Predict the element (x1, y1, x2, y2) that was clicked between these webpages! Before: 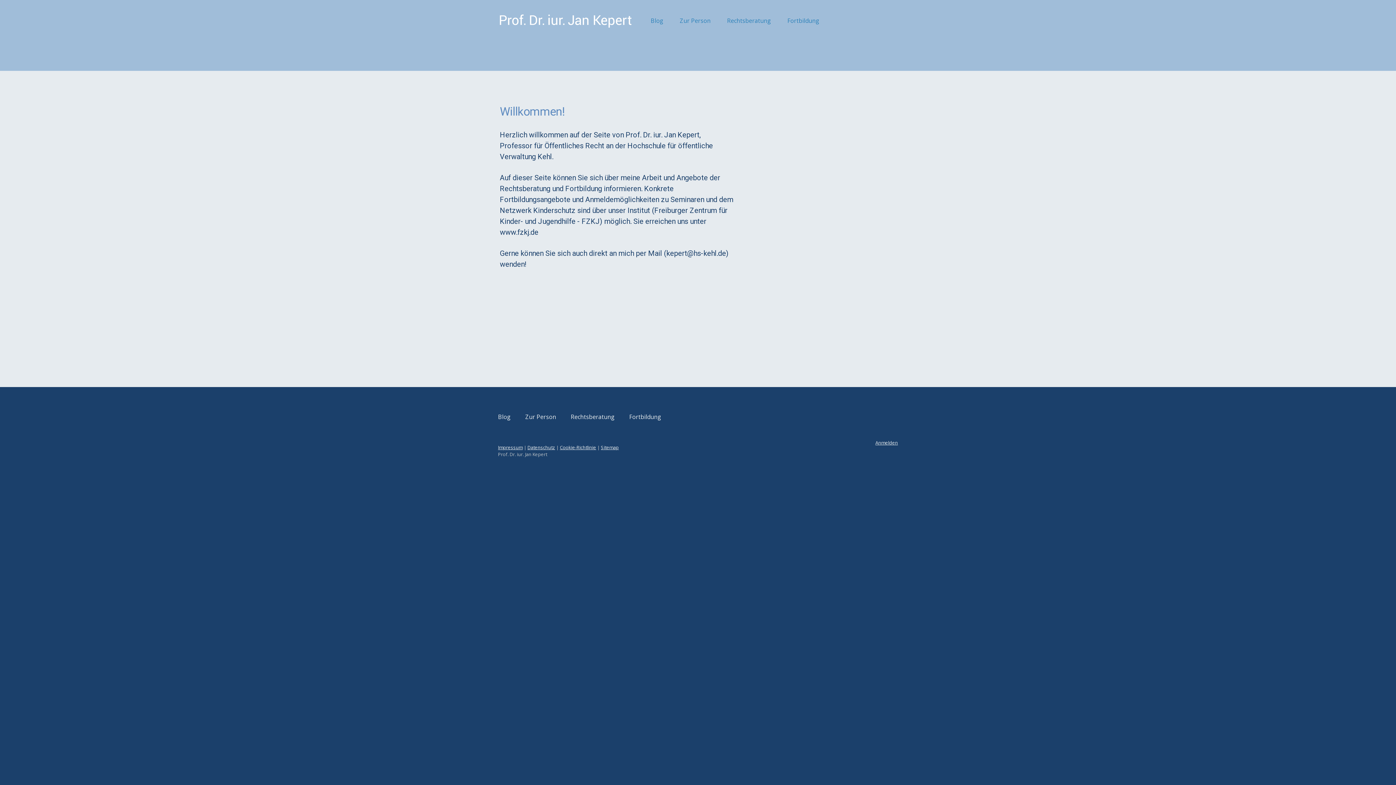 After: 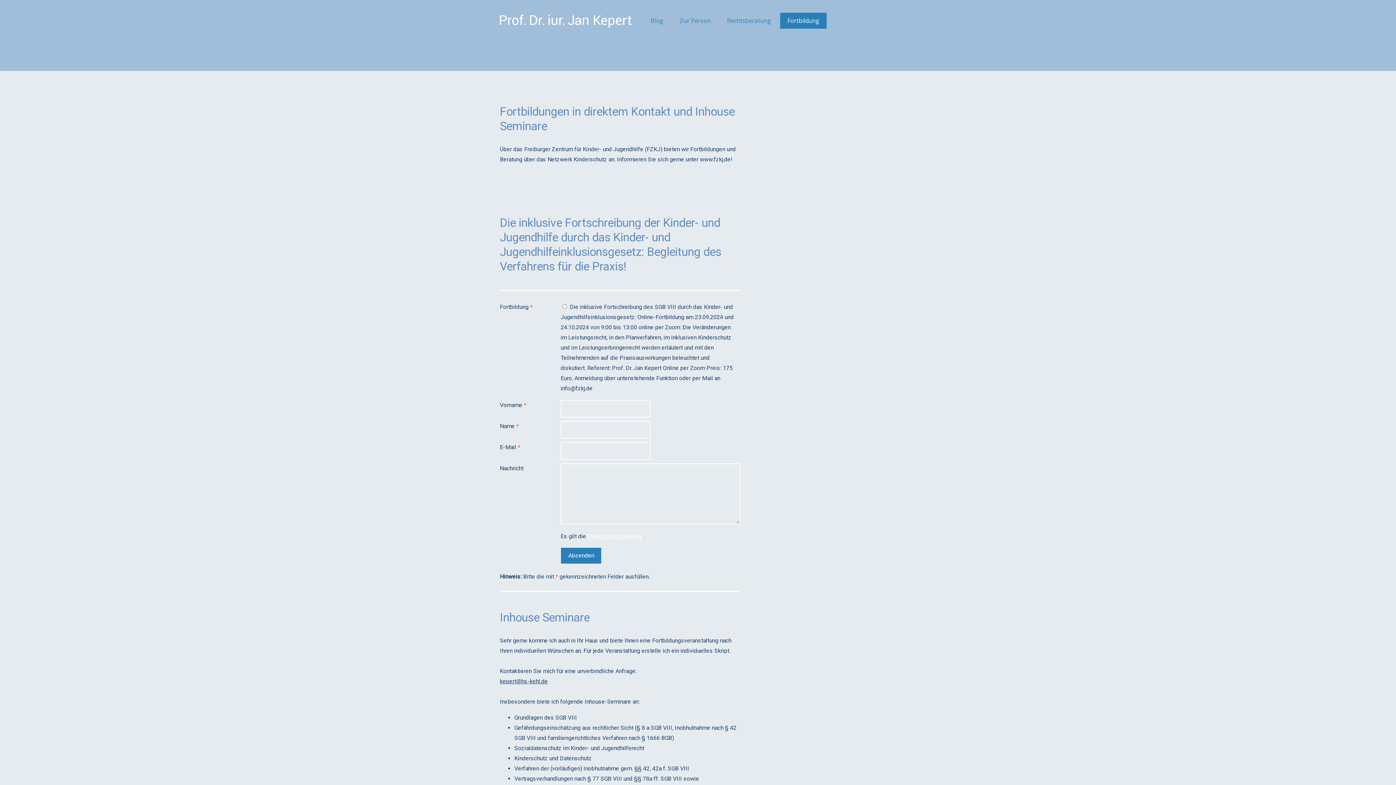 Action: label: Fortbildung bbox: (622, 409, 668, 425)